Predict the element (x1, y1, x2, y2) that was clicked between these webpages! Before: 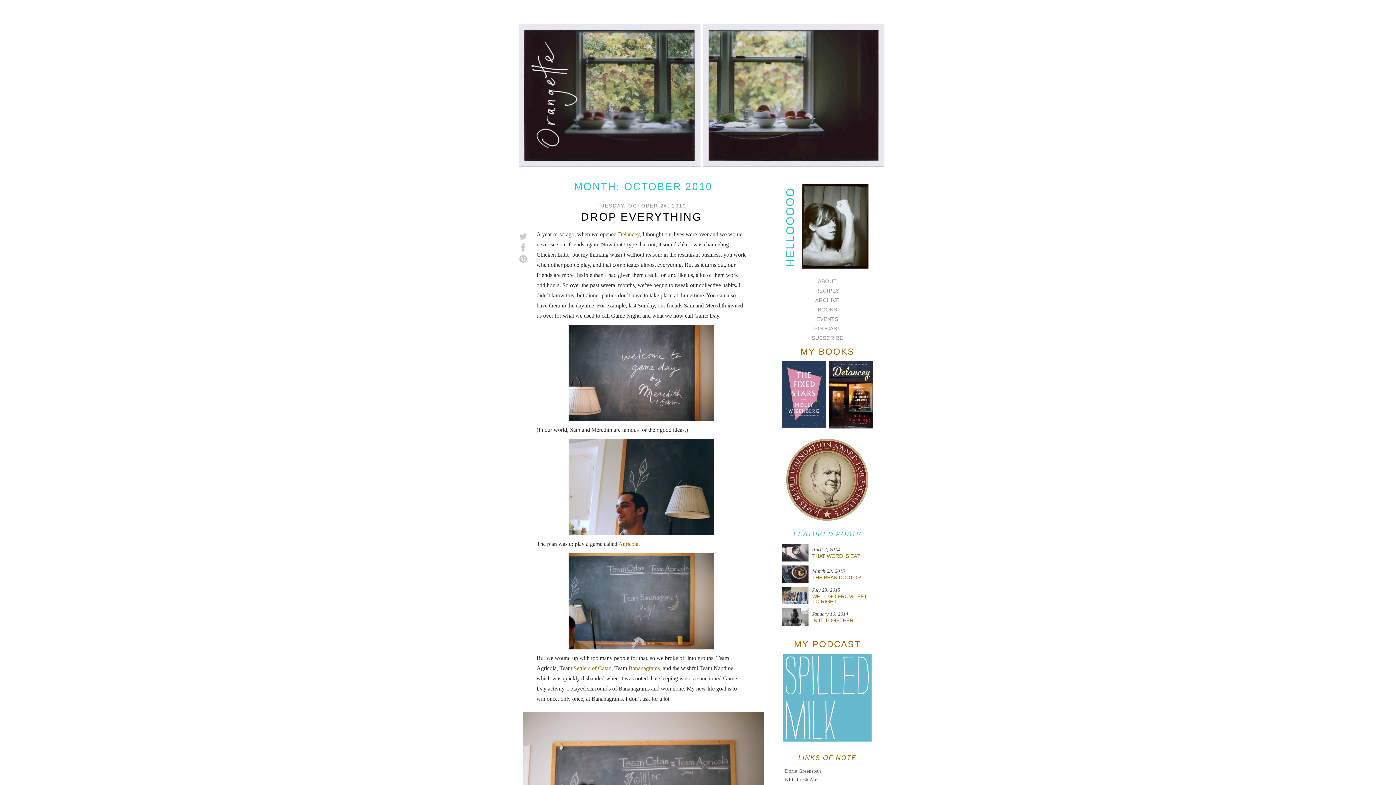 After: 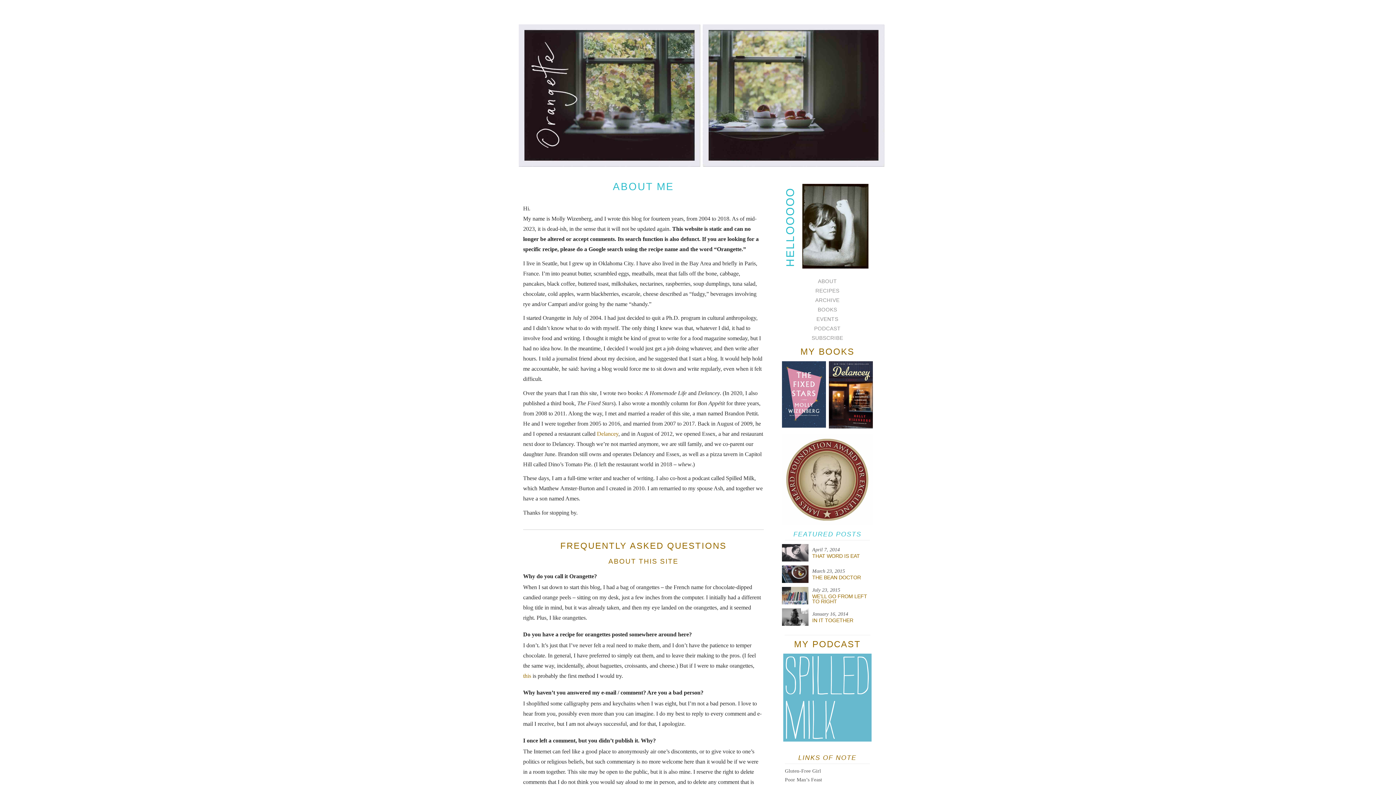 Action: label: HELLOOOOO bbox: (782, 184, 873, 268)